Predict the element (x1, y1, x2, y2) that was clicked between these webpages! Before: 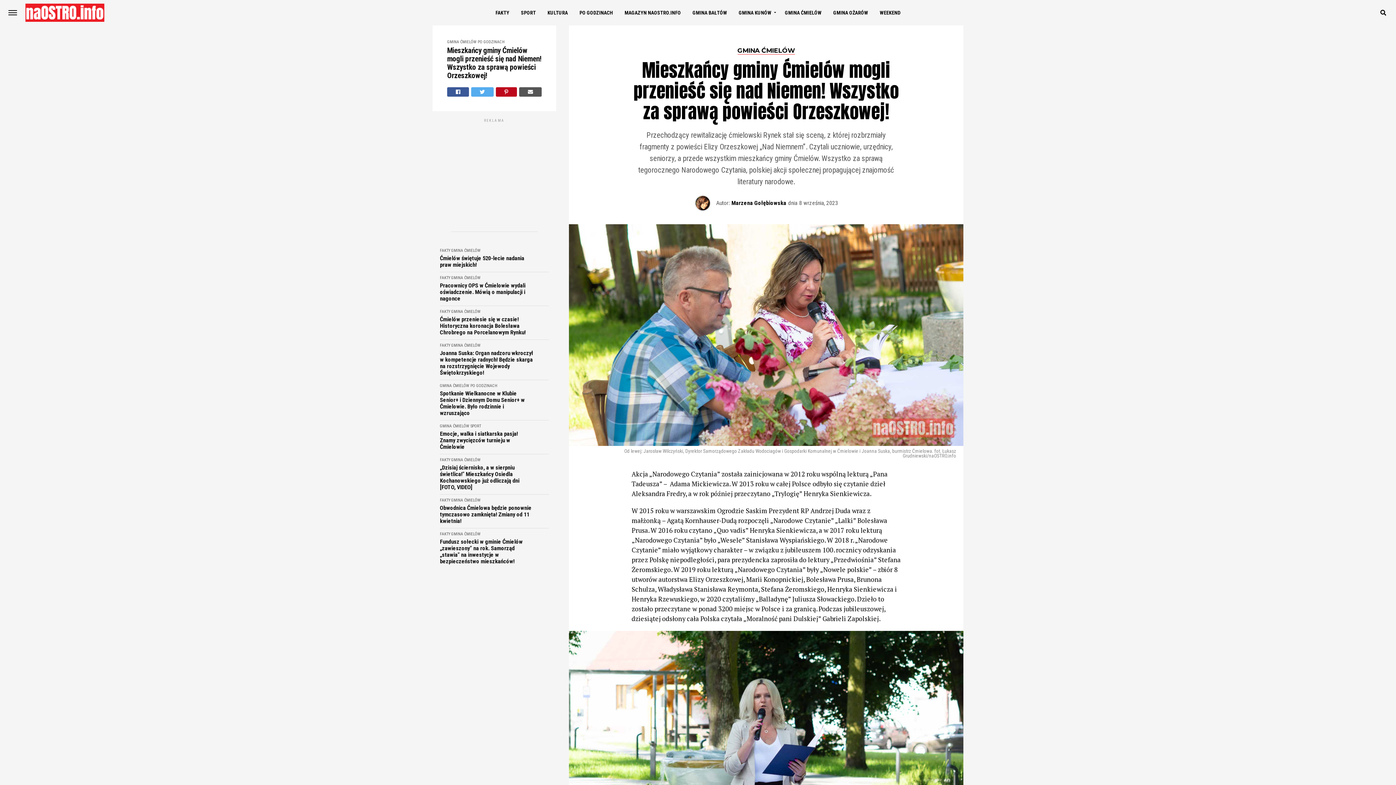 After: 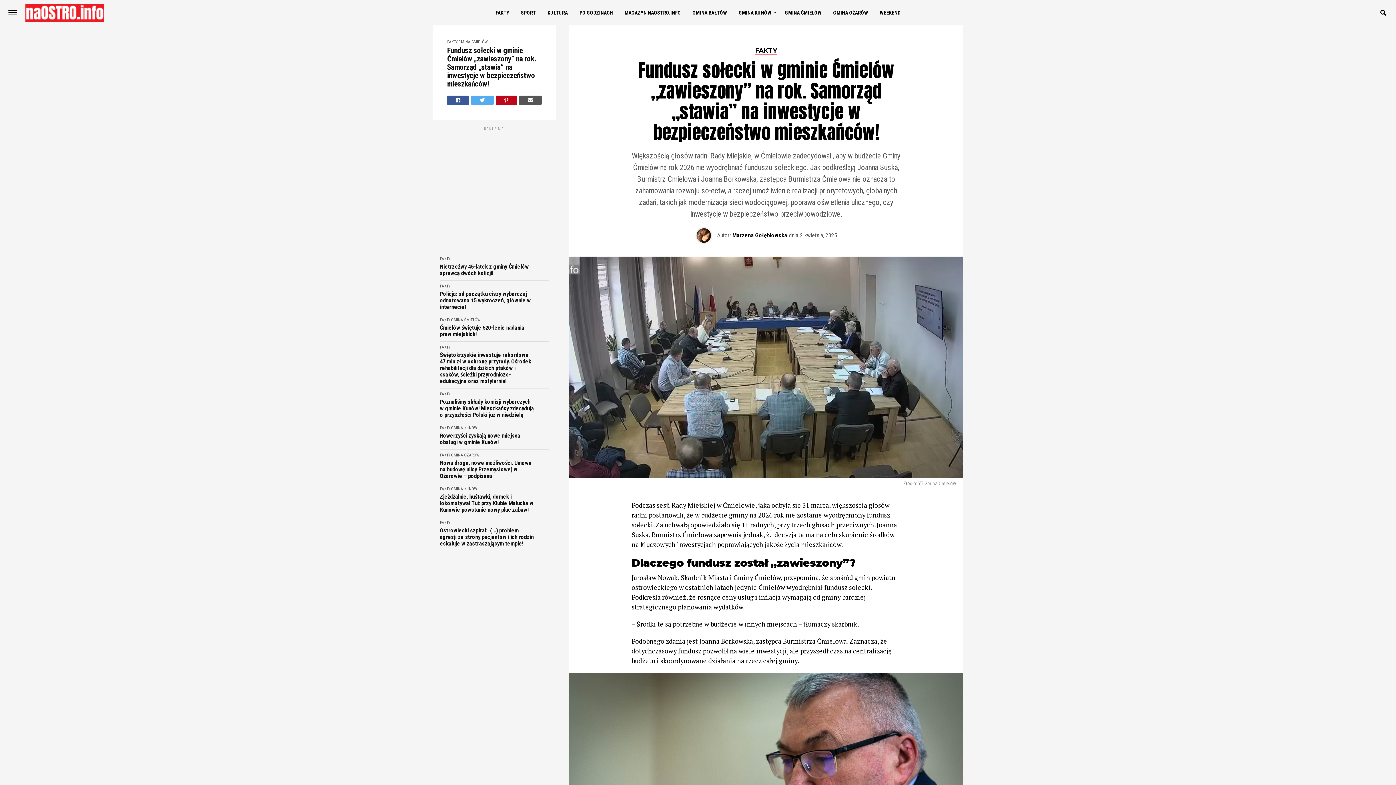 Action: label: Fundusz sołecki w gminie Ćmielów „zawieszony” na rok. Samorząd „stawia” na inwestycje w bezpieczeństwo mieszkańców! bbox: (440, 538, 534, 565)